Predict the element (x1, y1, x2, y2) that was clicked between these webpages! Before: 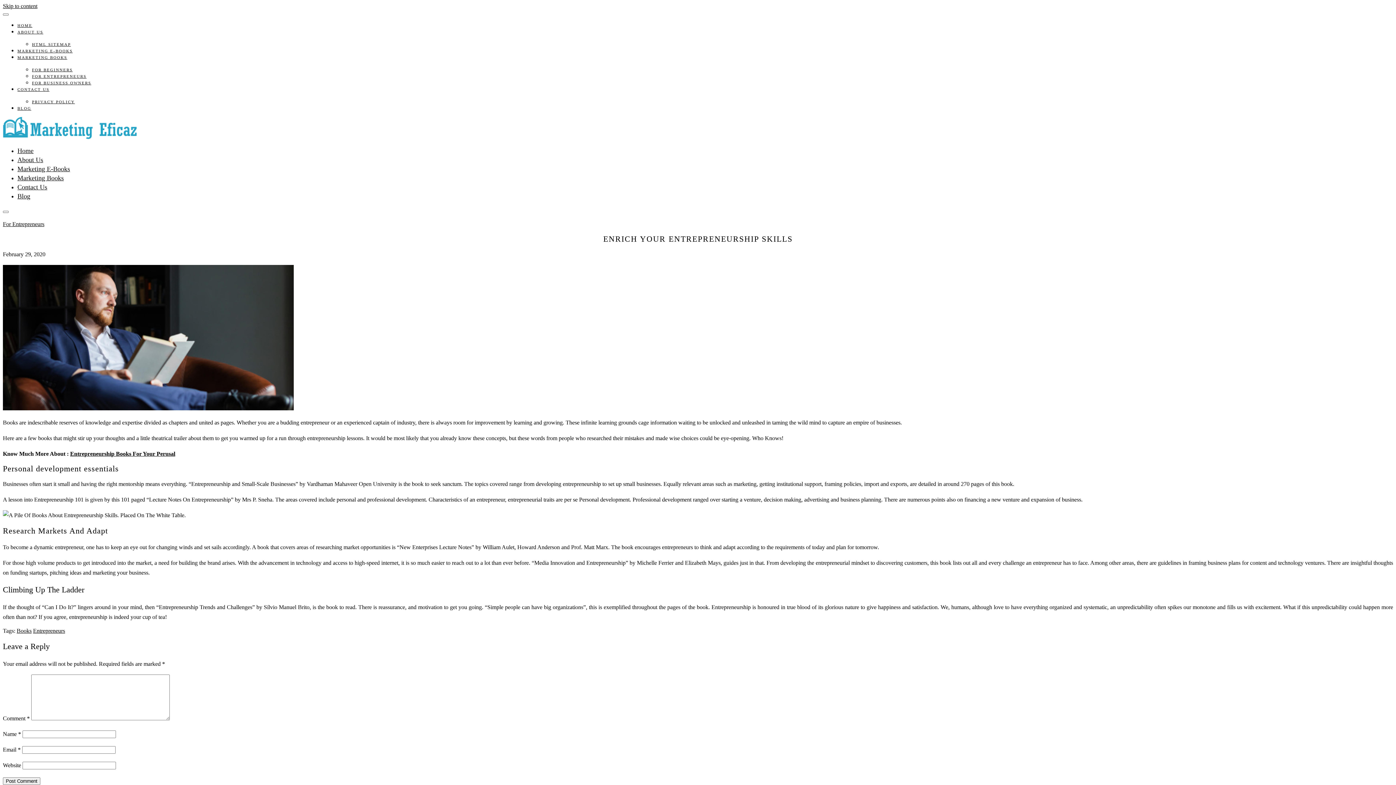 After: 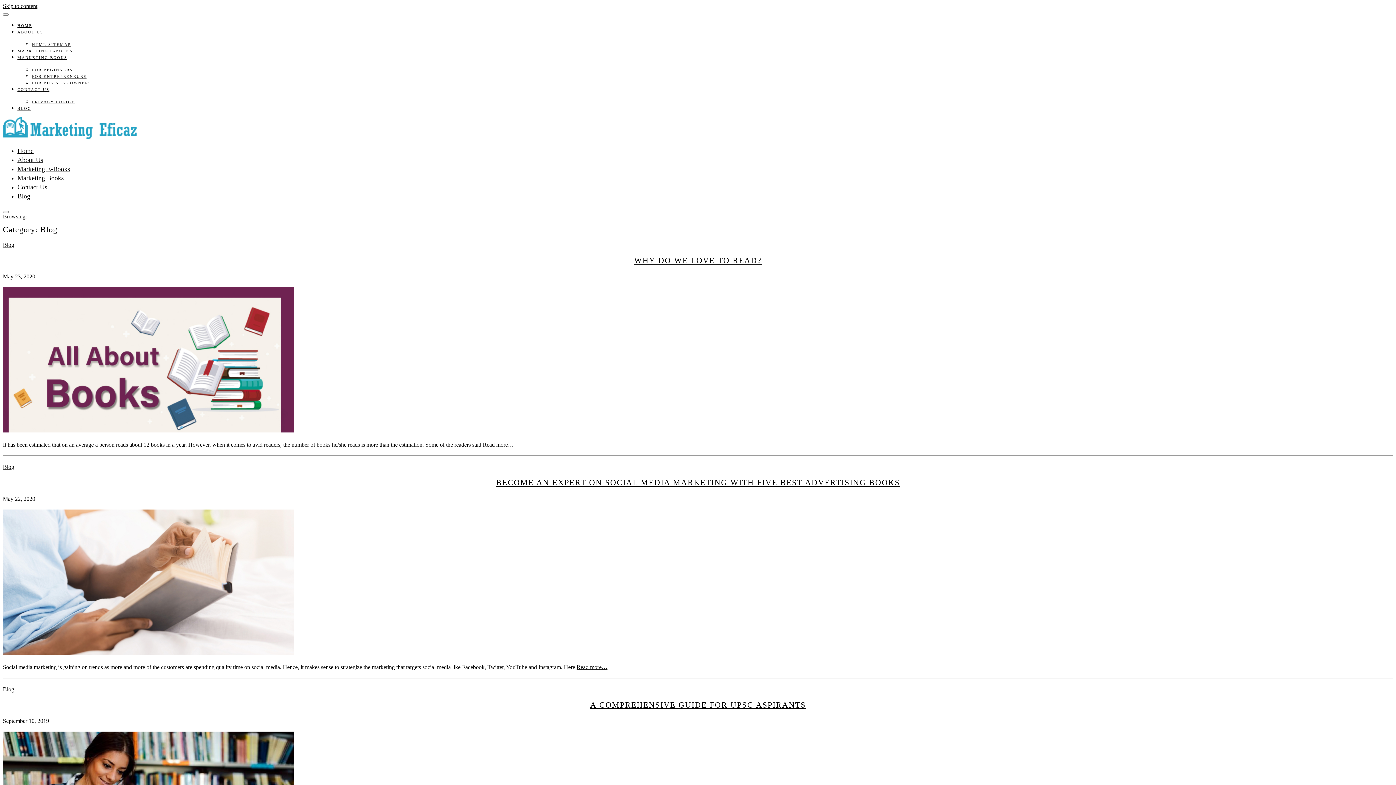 Action: bbox: (17, 106, 31, 110) label: BLOG